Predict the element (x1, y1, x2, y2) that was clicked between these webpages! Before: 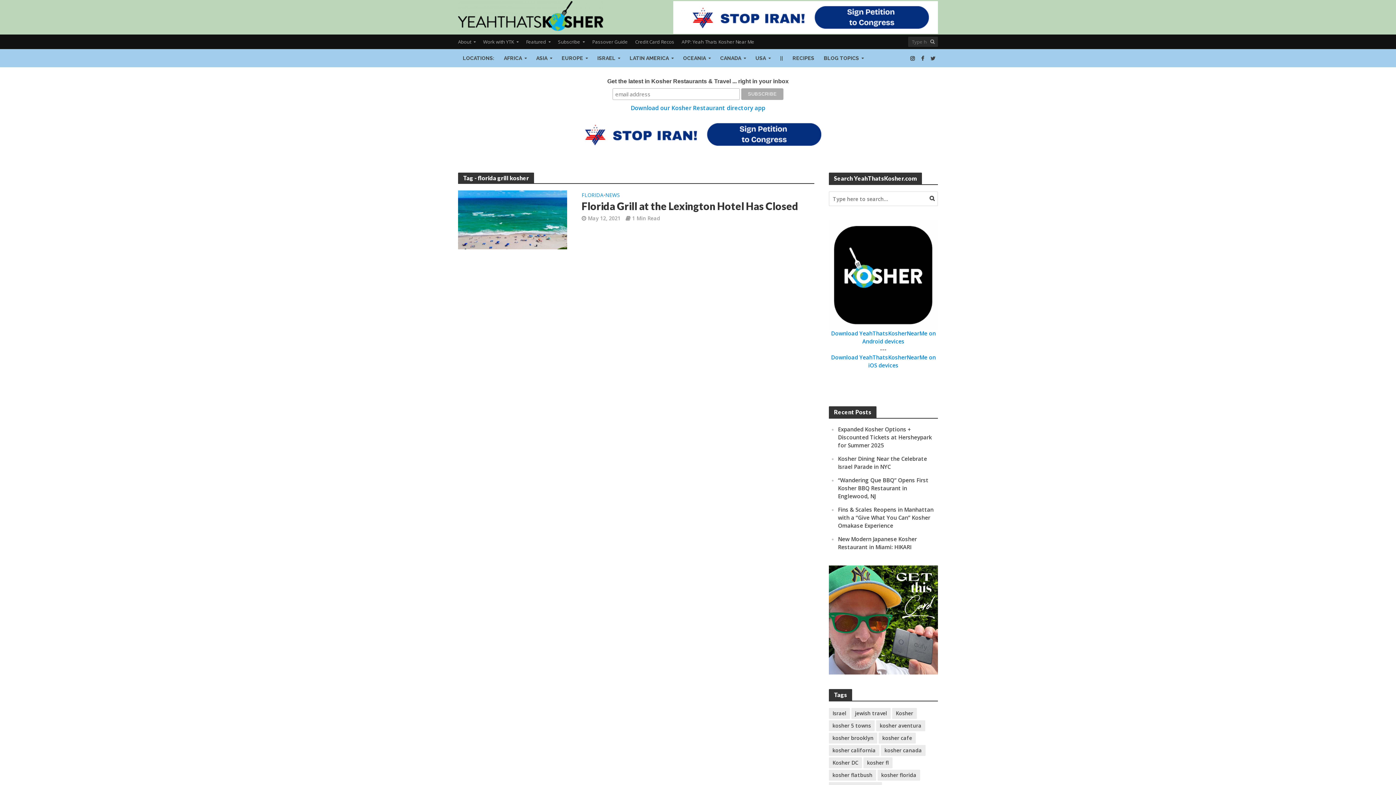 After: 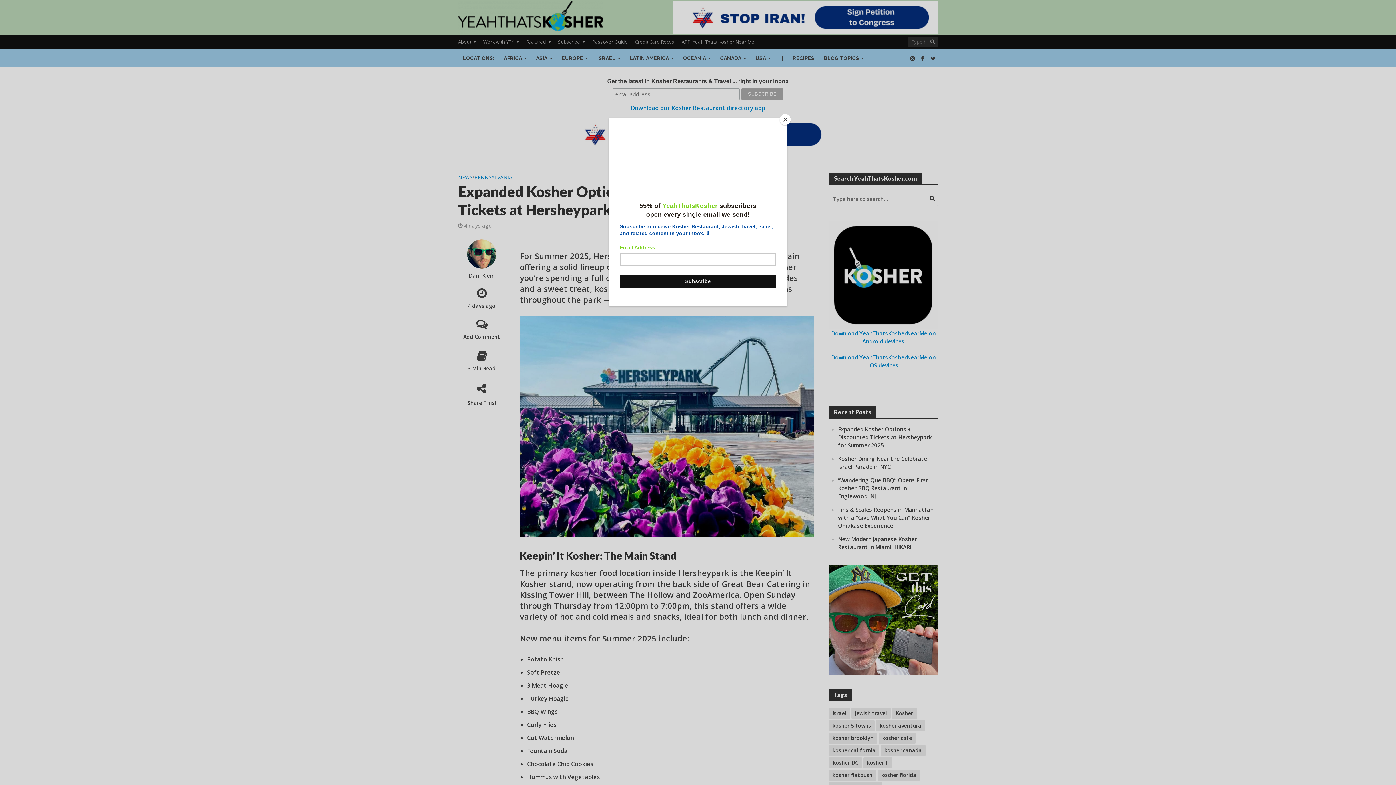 Action: label: Expanded Kosher Options + Discounted Tickets at Hersheypark for Summer 2025 bbox: (838, 425, 932, 449)